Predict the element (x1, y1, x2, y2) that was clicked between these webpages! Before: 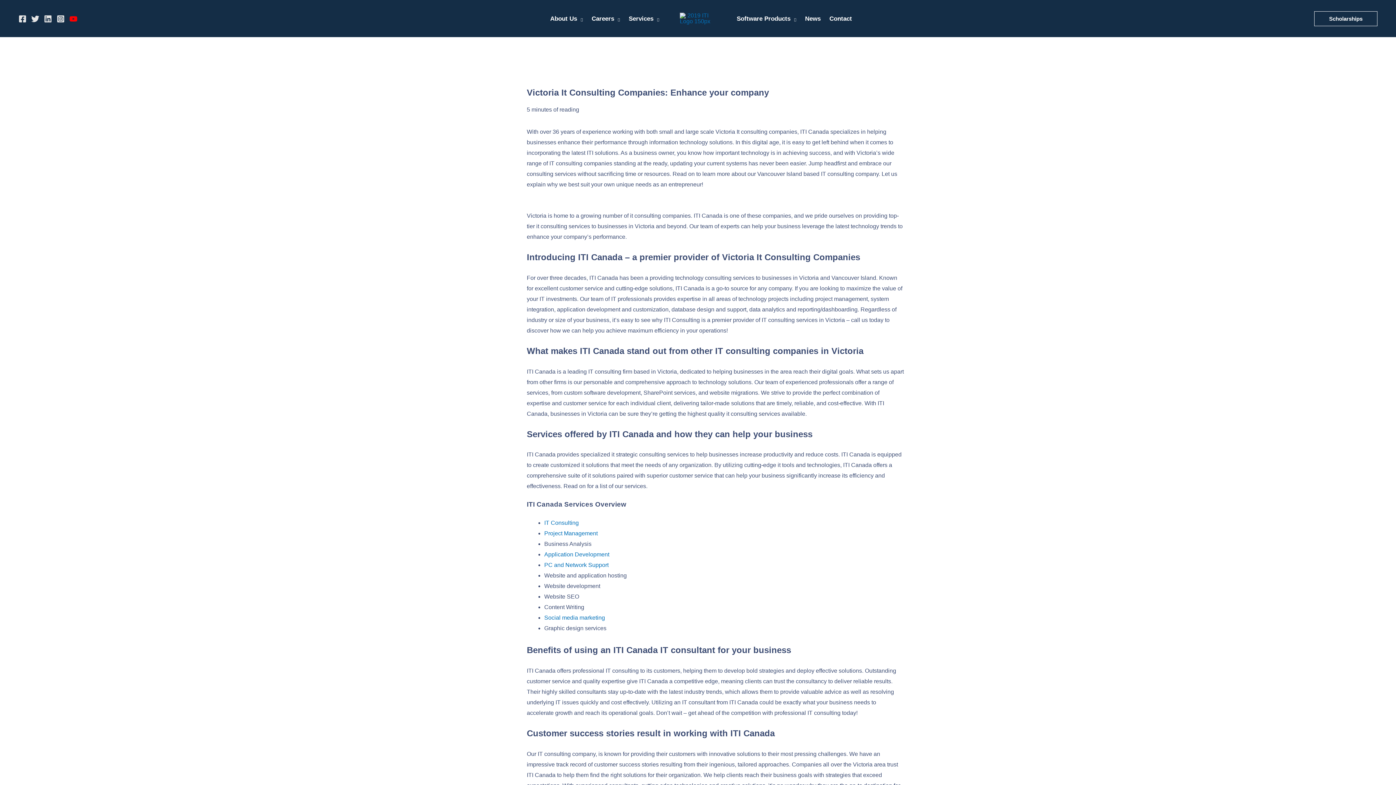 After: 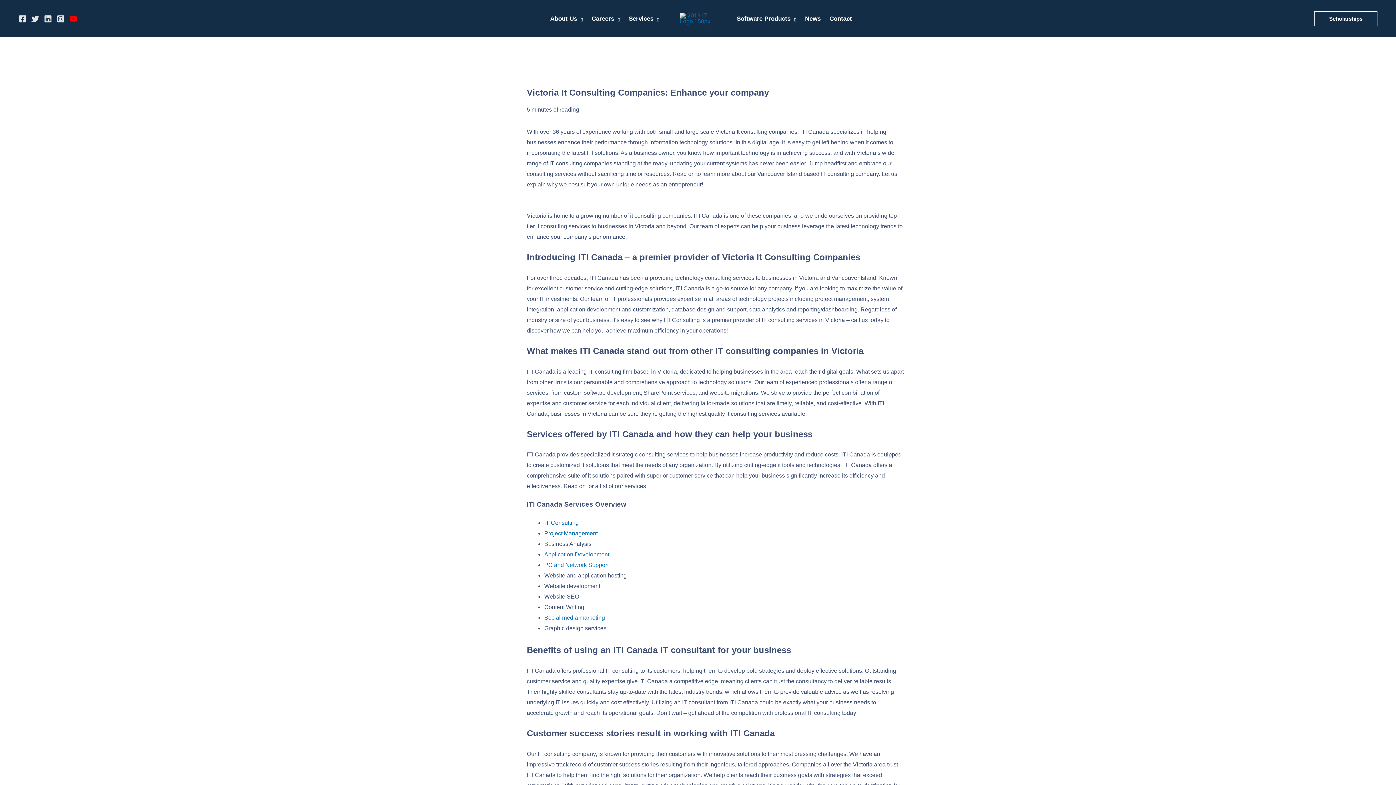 Action: bbox: (544, 530, 597, 536) label: Project Management